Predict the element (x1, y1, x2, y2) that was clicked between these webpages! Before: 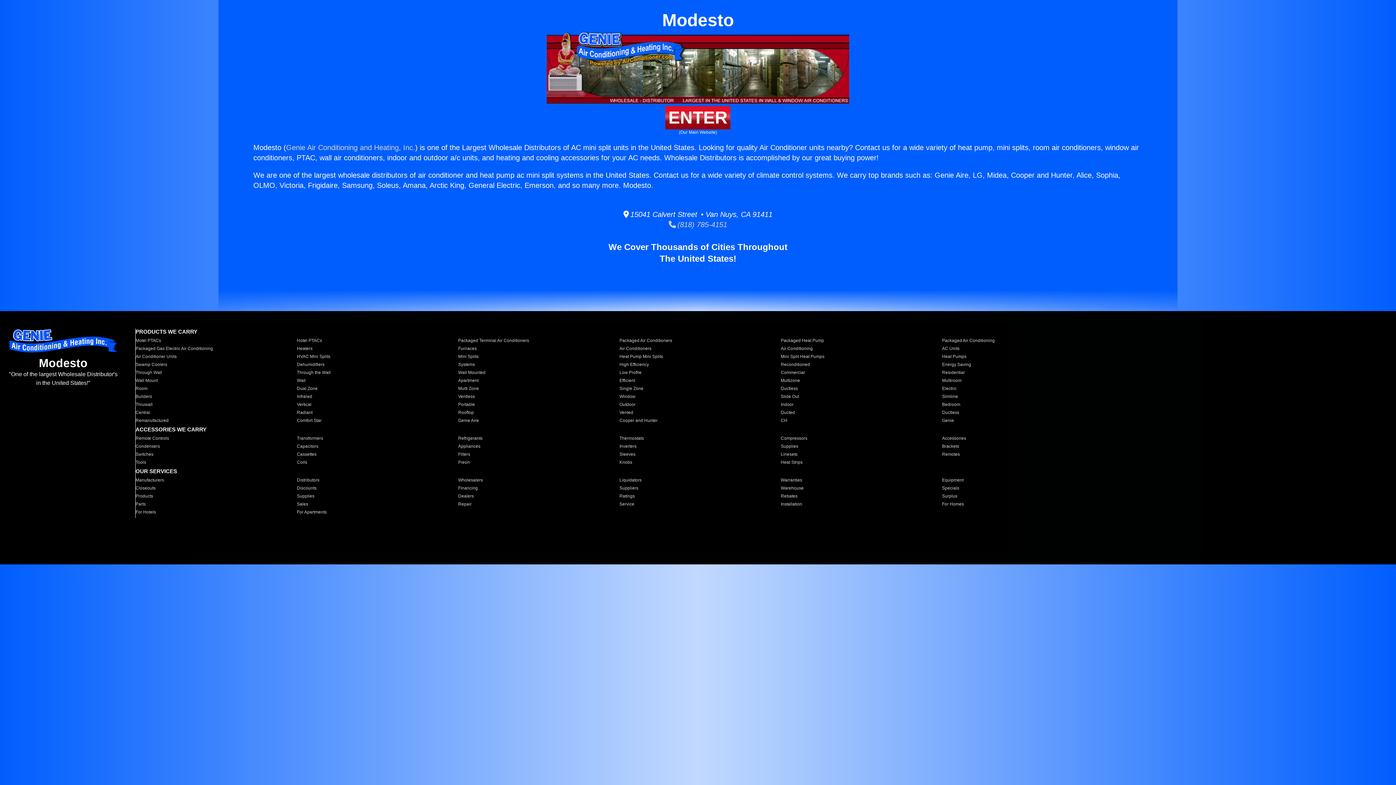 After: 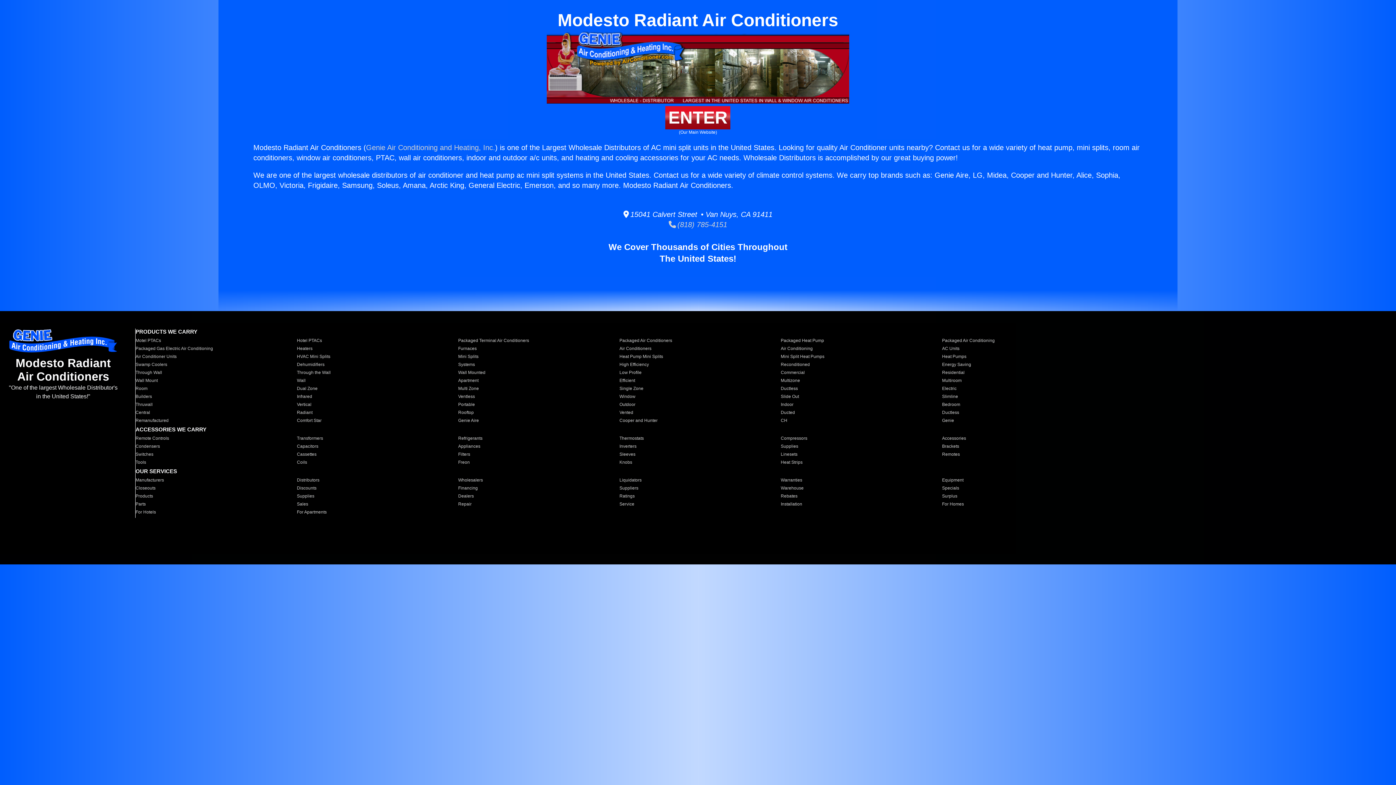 Action: bbox: (296, 409, 449, 415) label: Radiant